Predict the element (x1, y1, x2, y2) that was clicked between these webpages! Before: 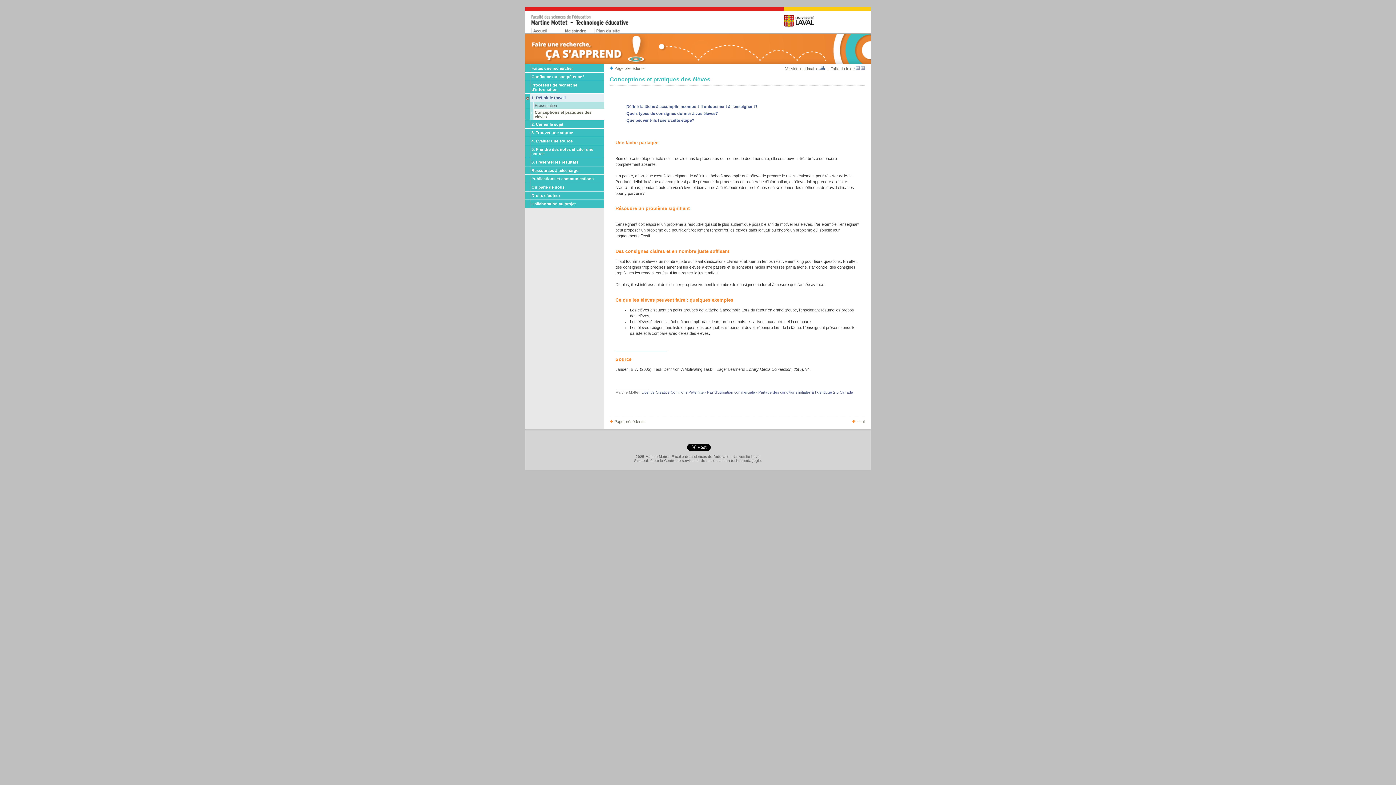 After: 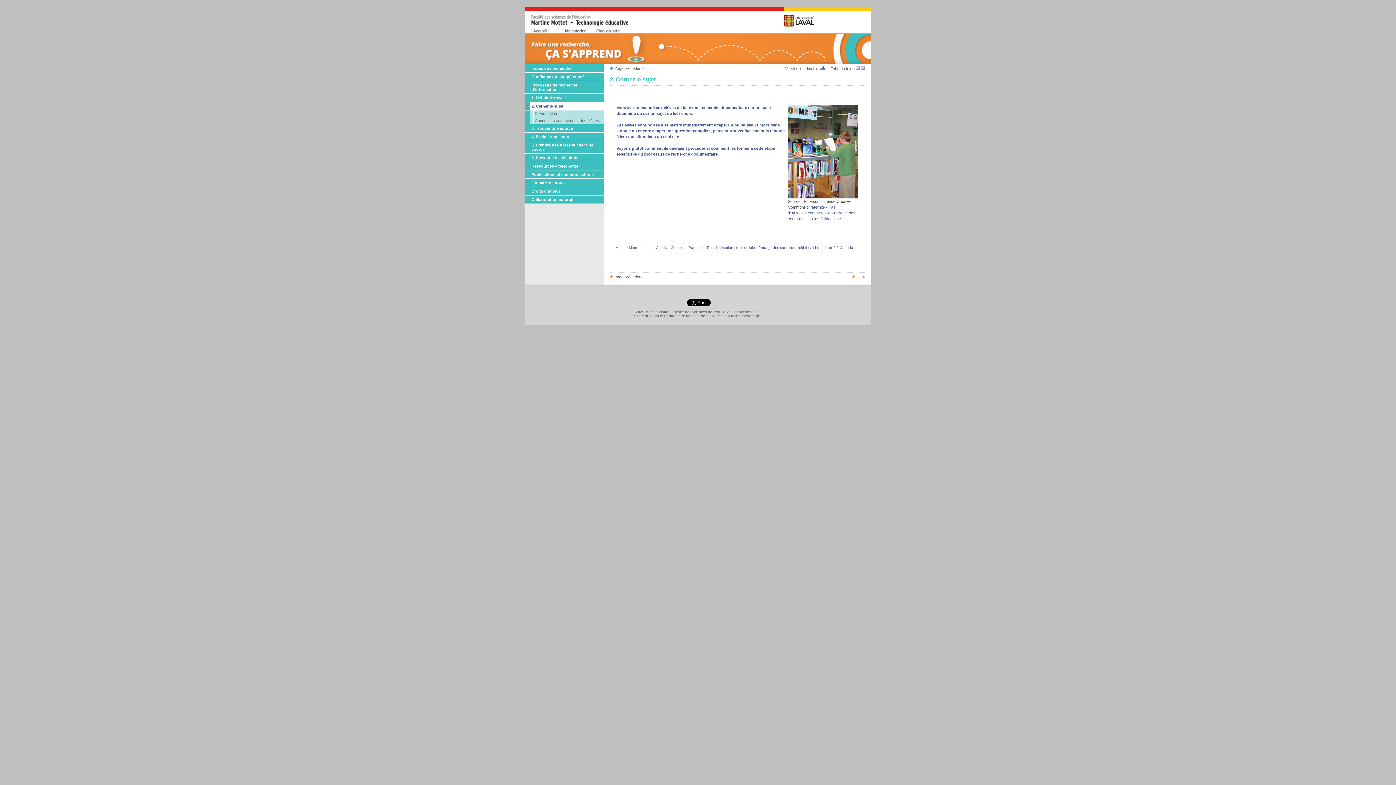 Action: label: 2. Cerner le sujet bbox: (525, 120, 604, 128)